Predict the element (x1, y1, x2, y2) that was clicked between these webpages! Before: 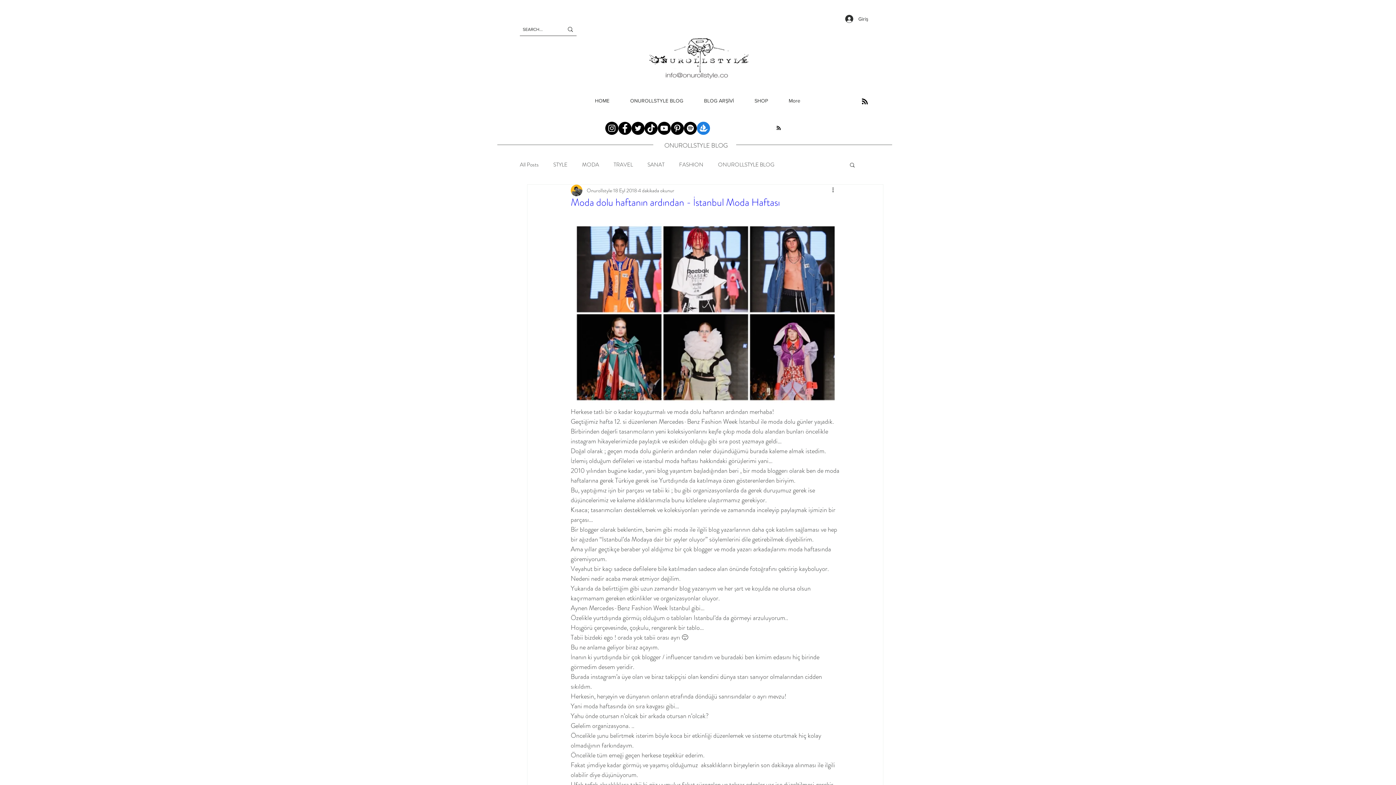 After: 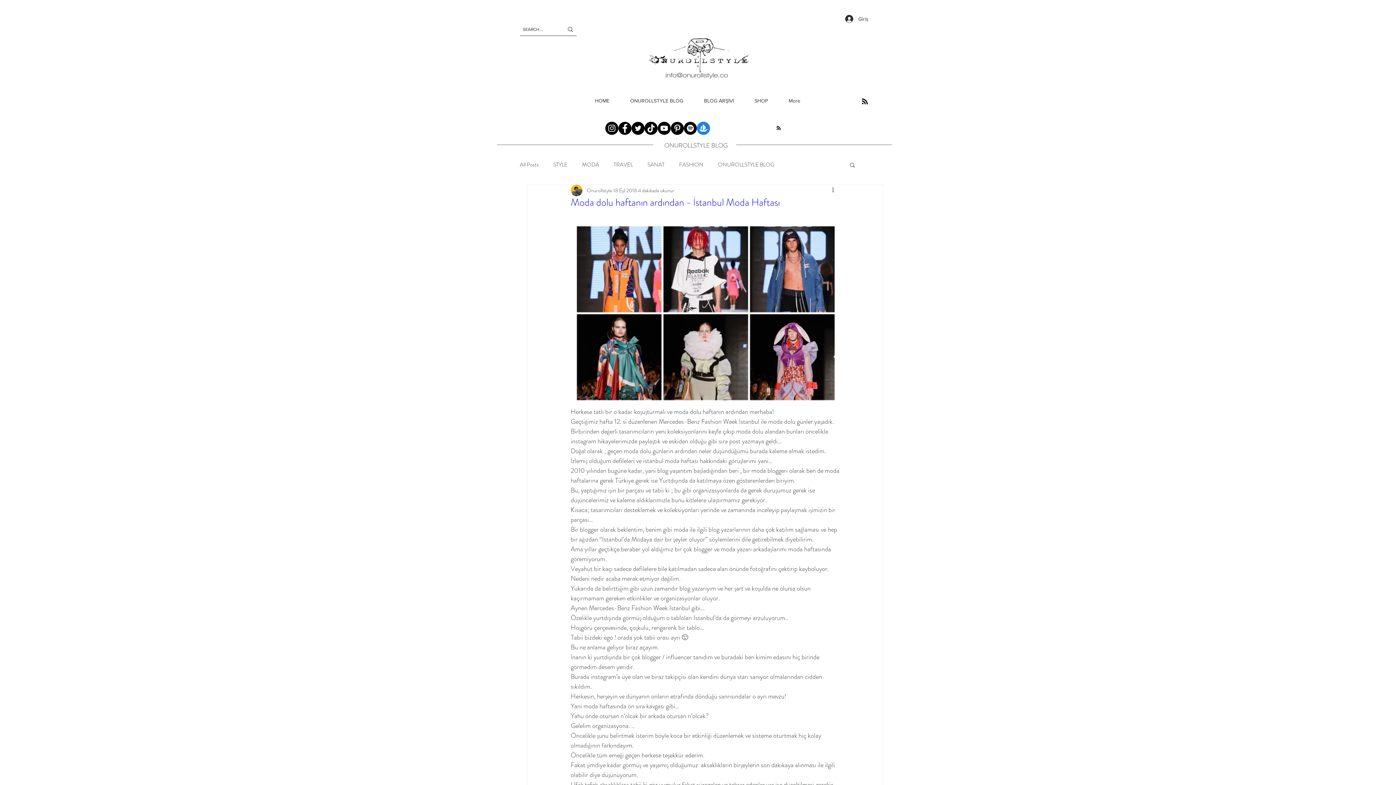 Action: label: Blog RSS feed bbox: (856, 92, 873, 110)